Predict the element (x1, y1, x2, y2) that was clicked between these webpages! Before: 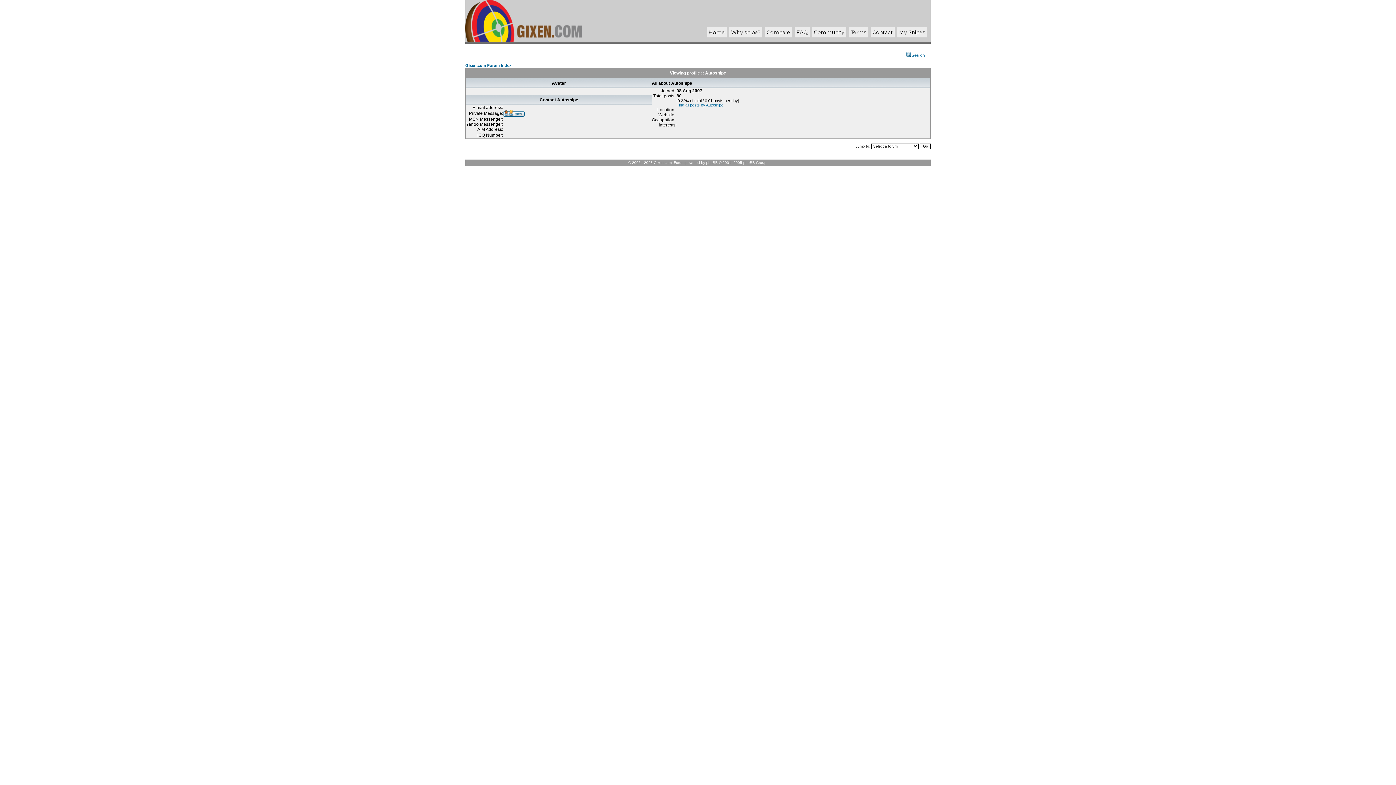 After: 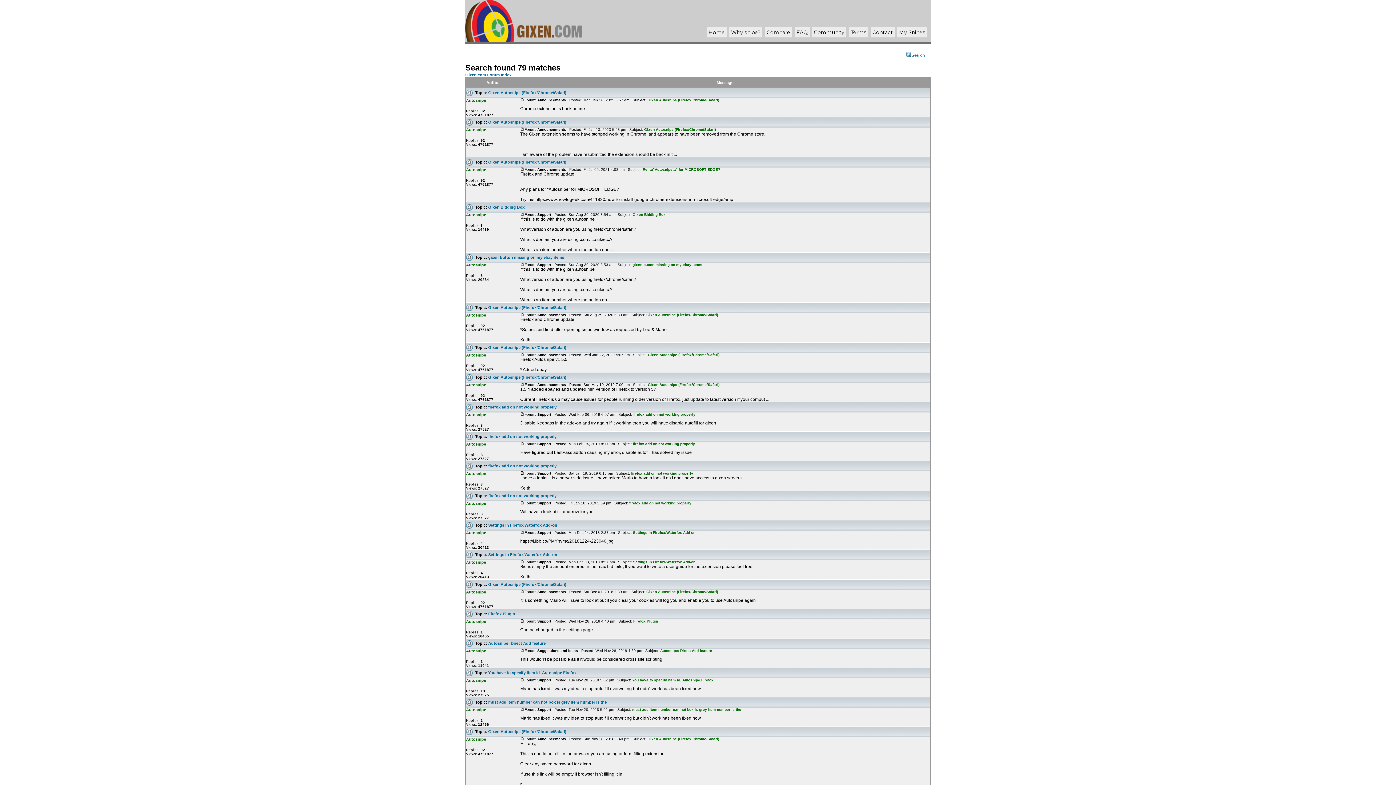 Action: label: Find all posts by Autosnipe bbox: (676, 102, 723, 107)